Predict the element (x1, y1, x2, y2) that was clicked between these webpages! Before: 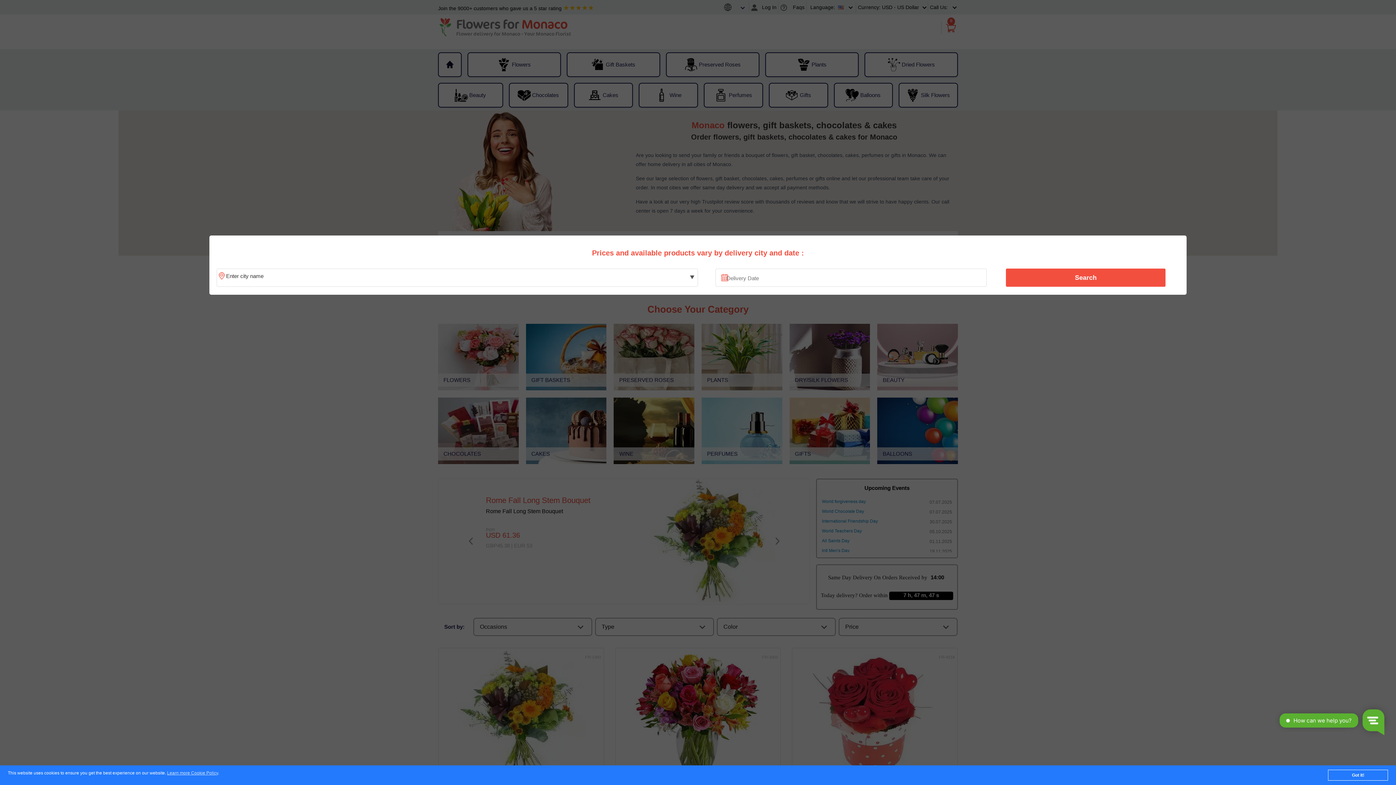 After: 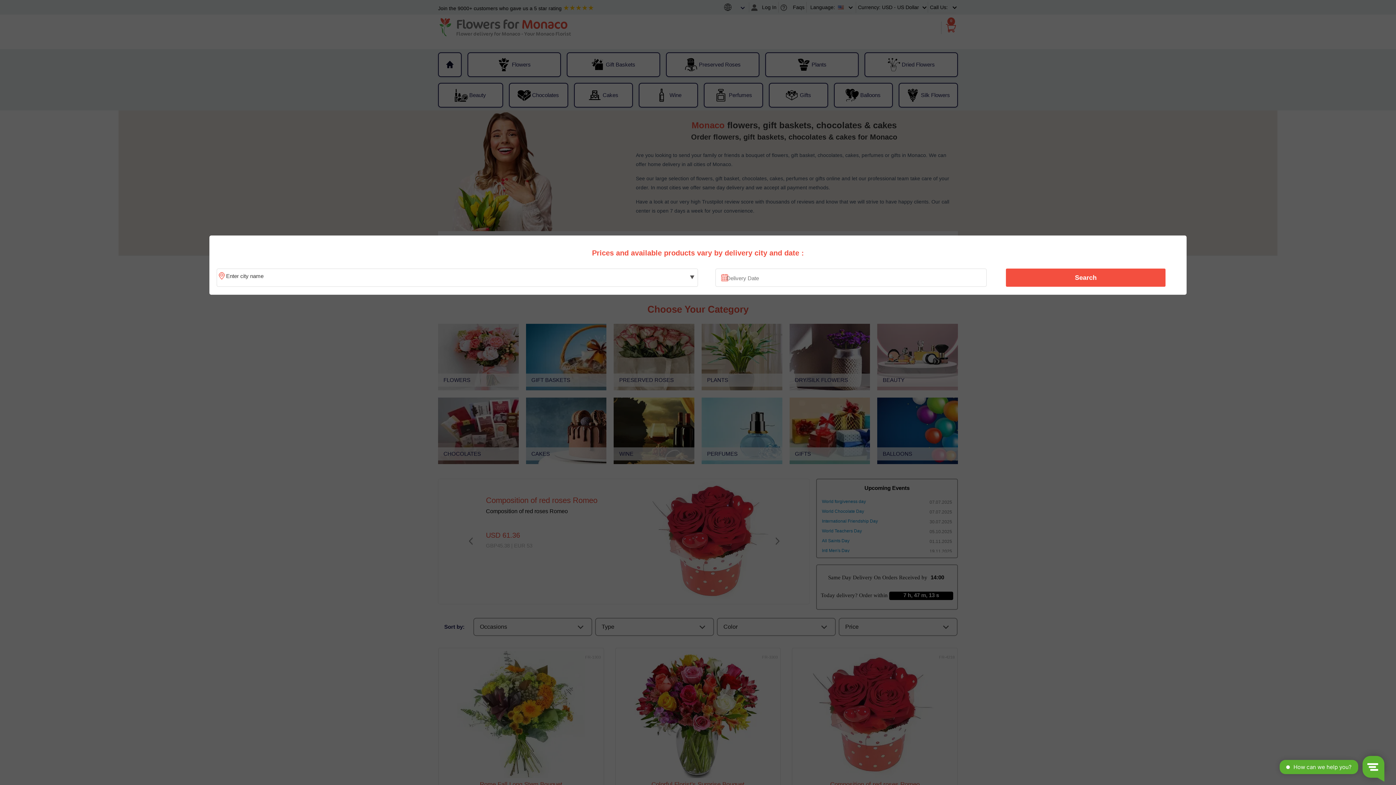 Action: bbox: (1328, 770, 1388, 781) label: Got it!